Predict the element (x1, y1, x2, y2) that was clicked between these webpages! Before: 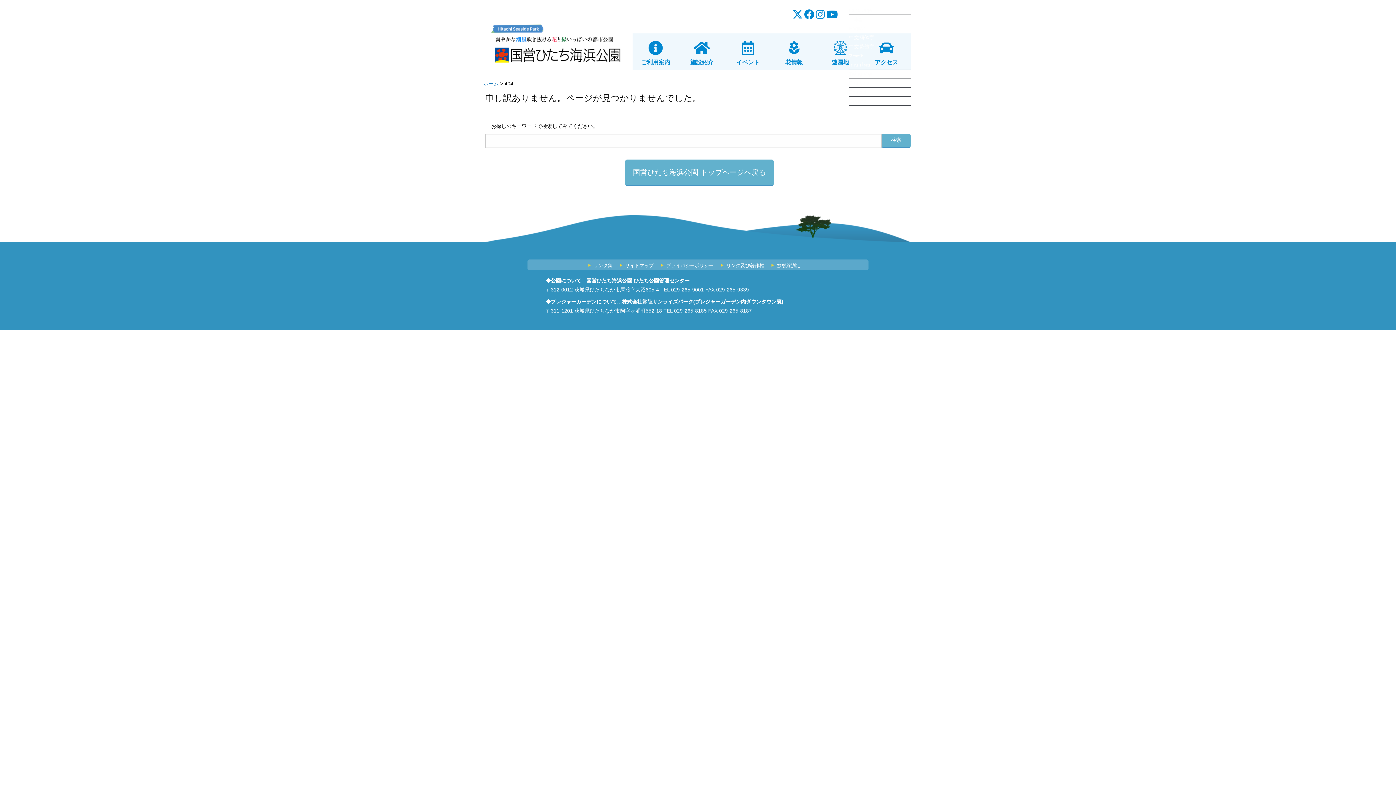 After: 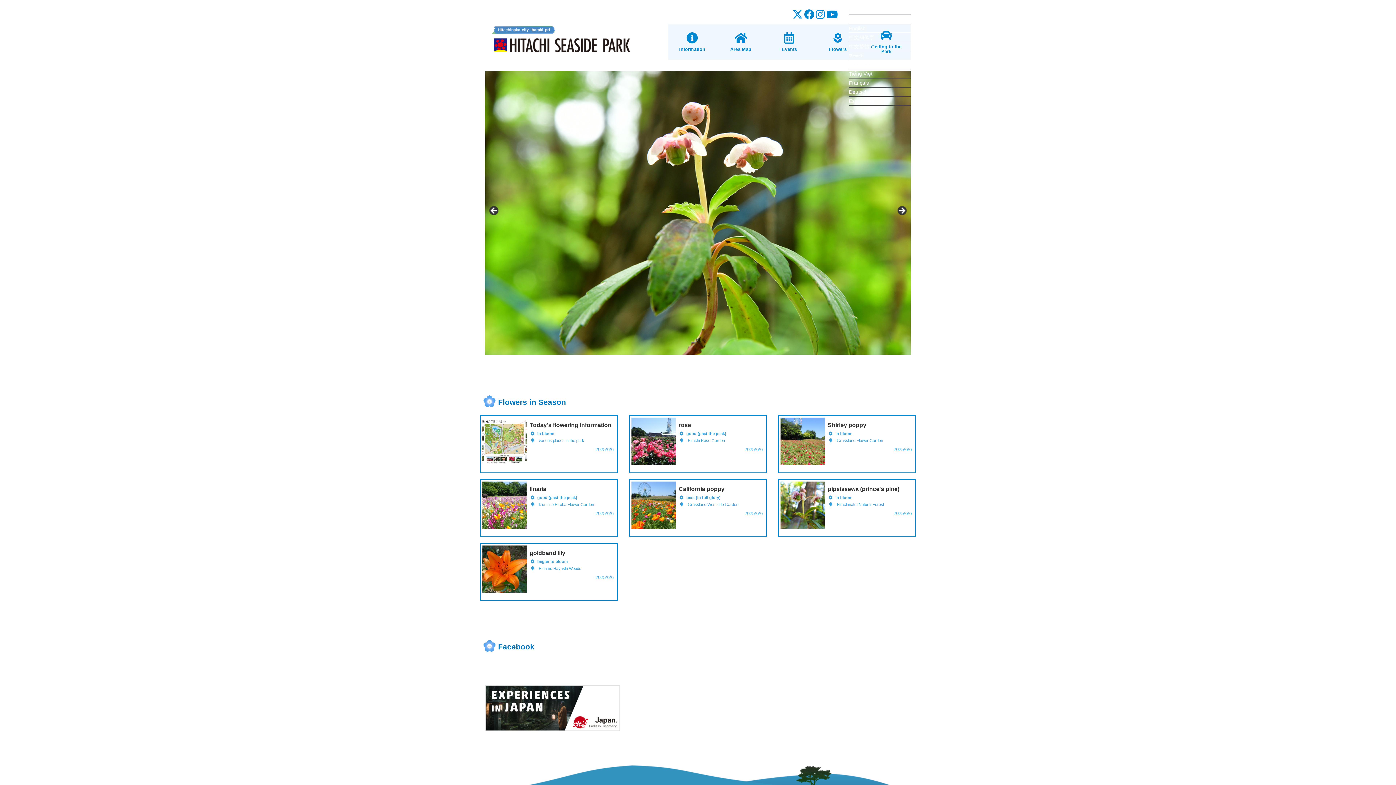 Action: bbox: (849, 24, 910, 33) label: English